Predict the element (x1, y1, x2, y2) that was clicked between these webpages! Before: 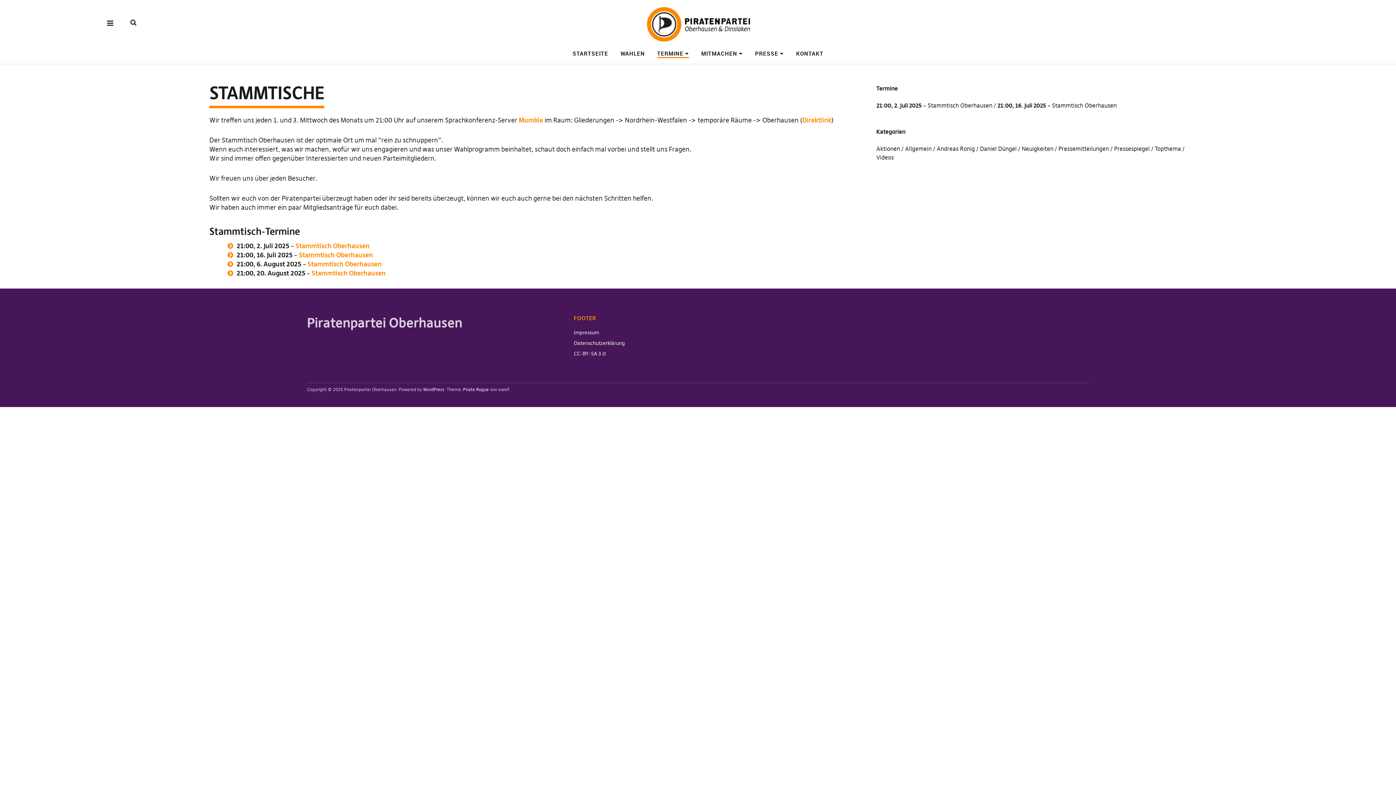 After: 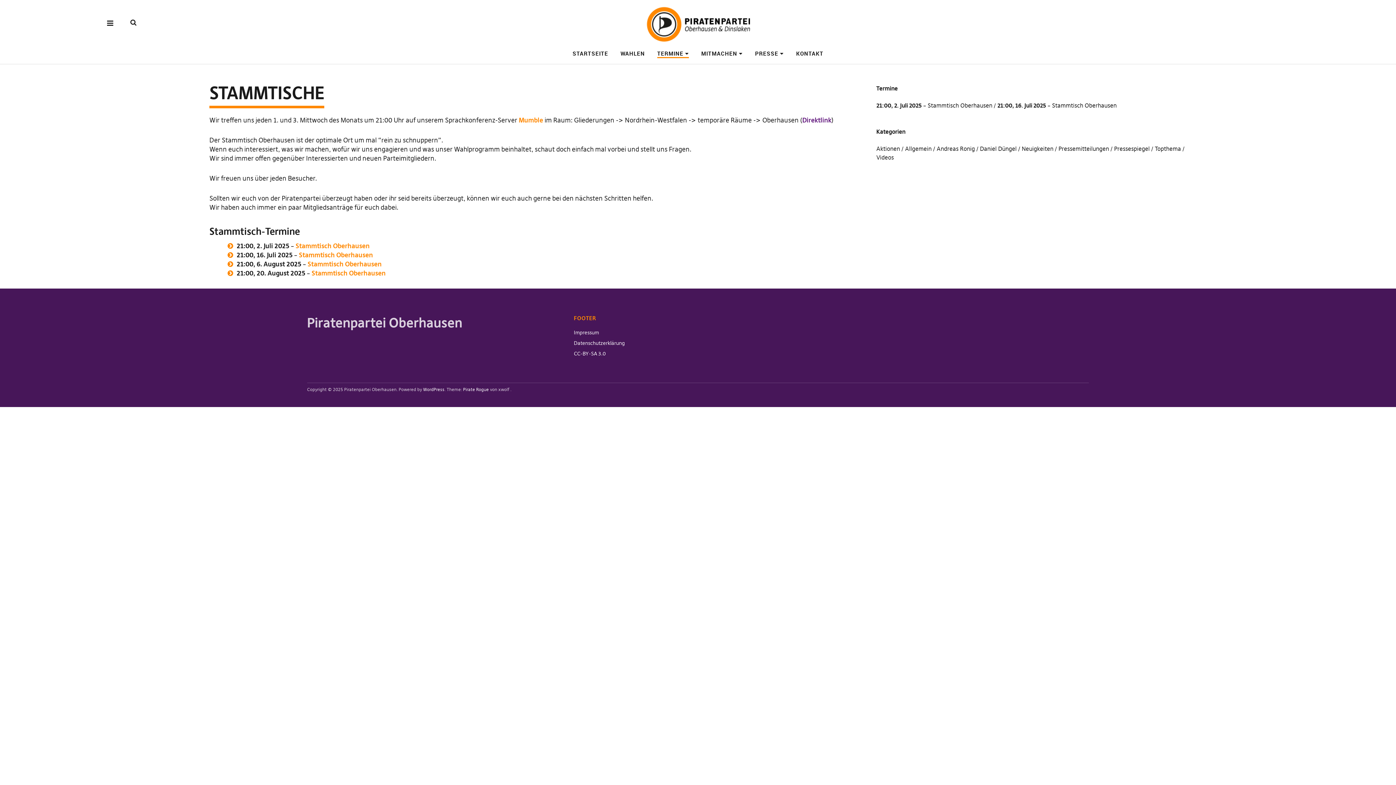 Action: label: Direktlink bbox: (802, 116, 831, 124)